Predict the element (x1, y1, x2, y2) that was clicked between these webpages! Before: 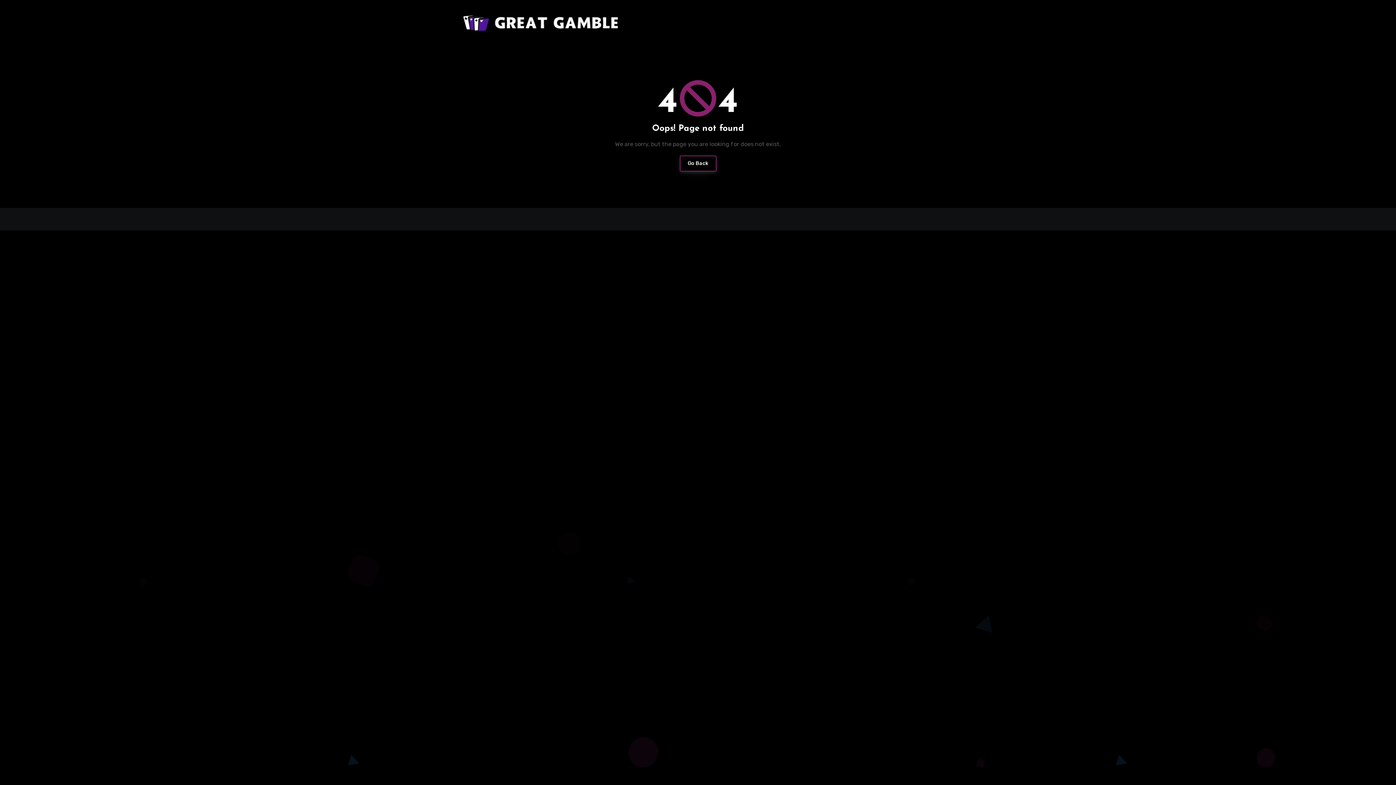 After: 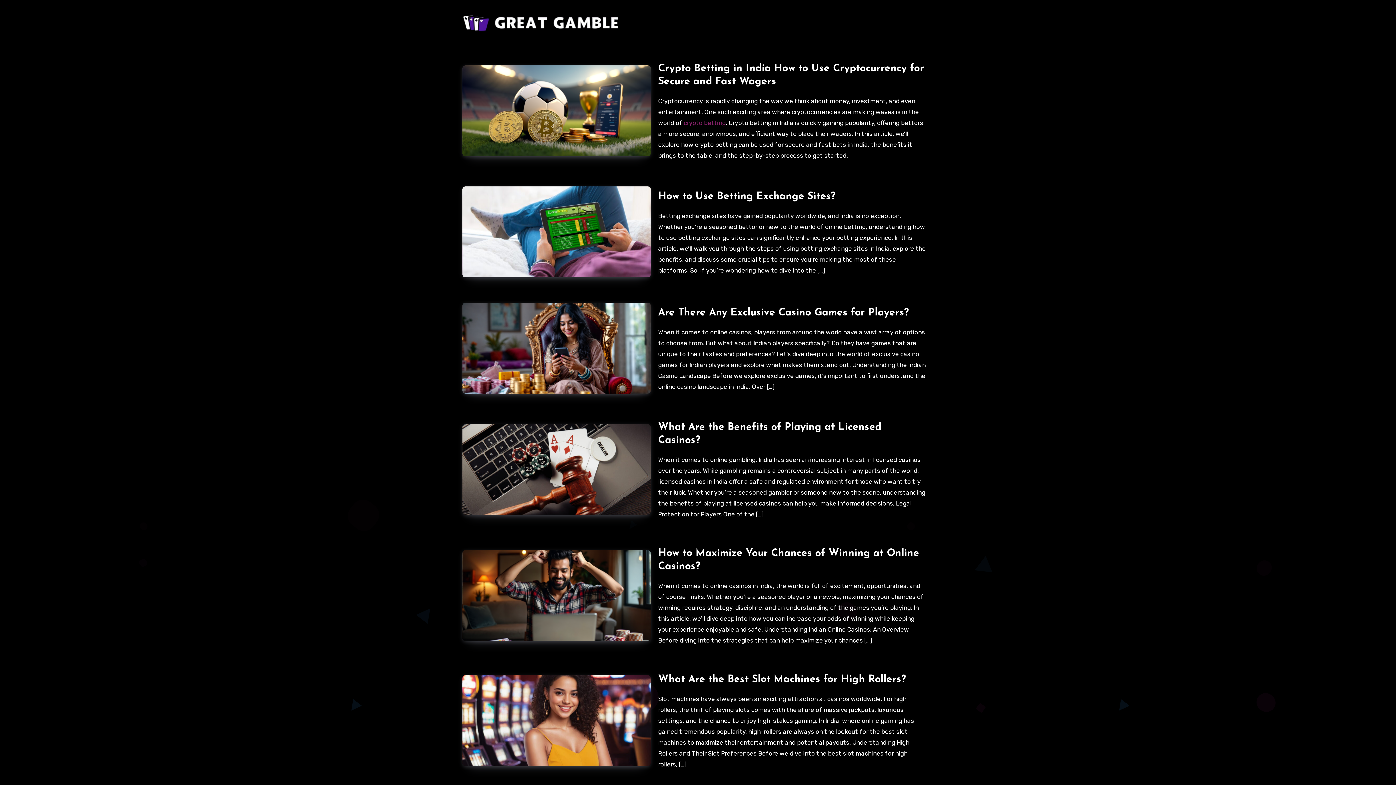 Action: bbox: (679, 155, 716, 171) label: Go Back